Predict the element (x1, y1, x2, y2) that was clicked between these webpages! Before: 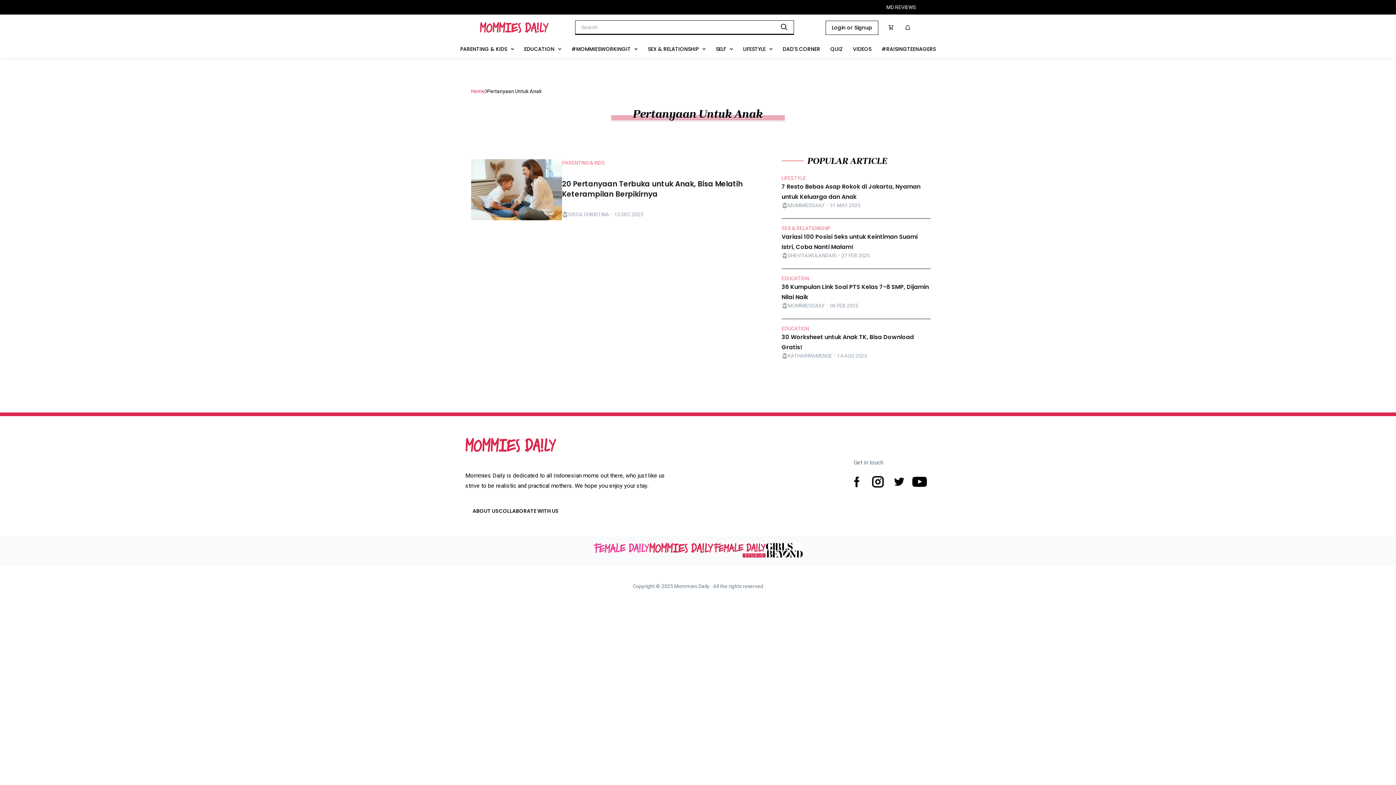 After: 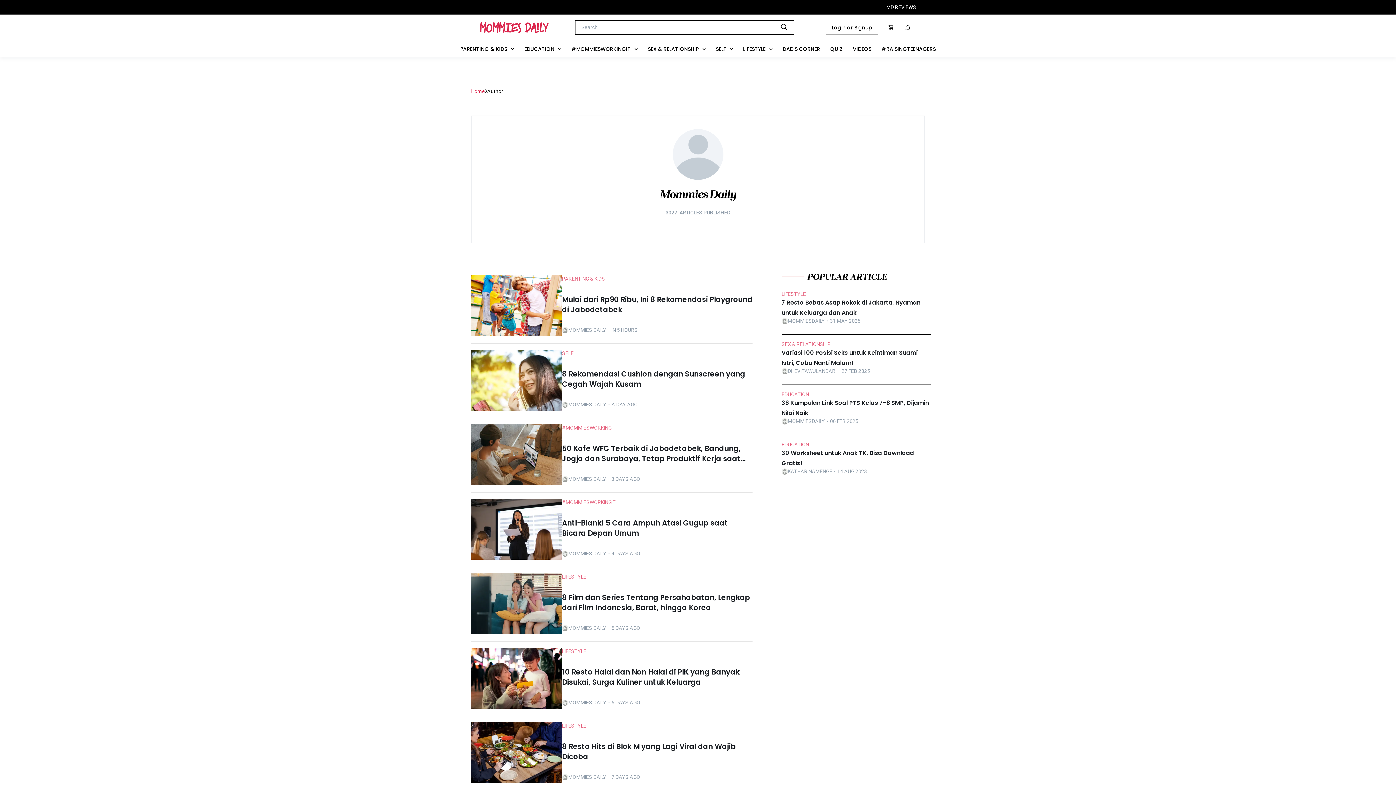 Action: bbox: (781, 202, 788, 208)